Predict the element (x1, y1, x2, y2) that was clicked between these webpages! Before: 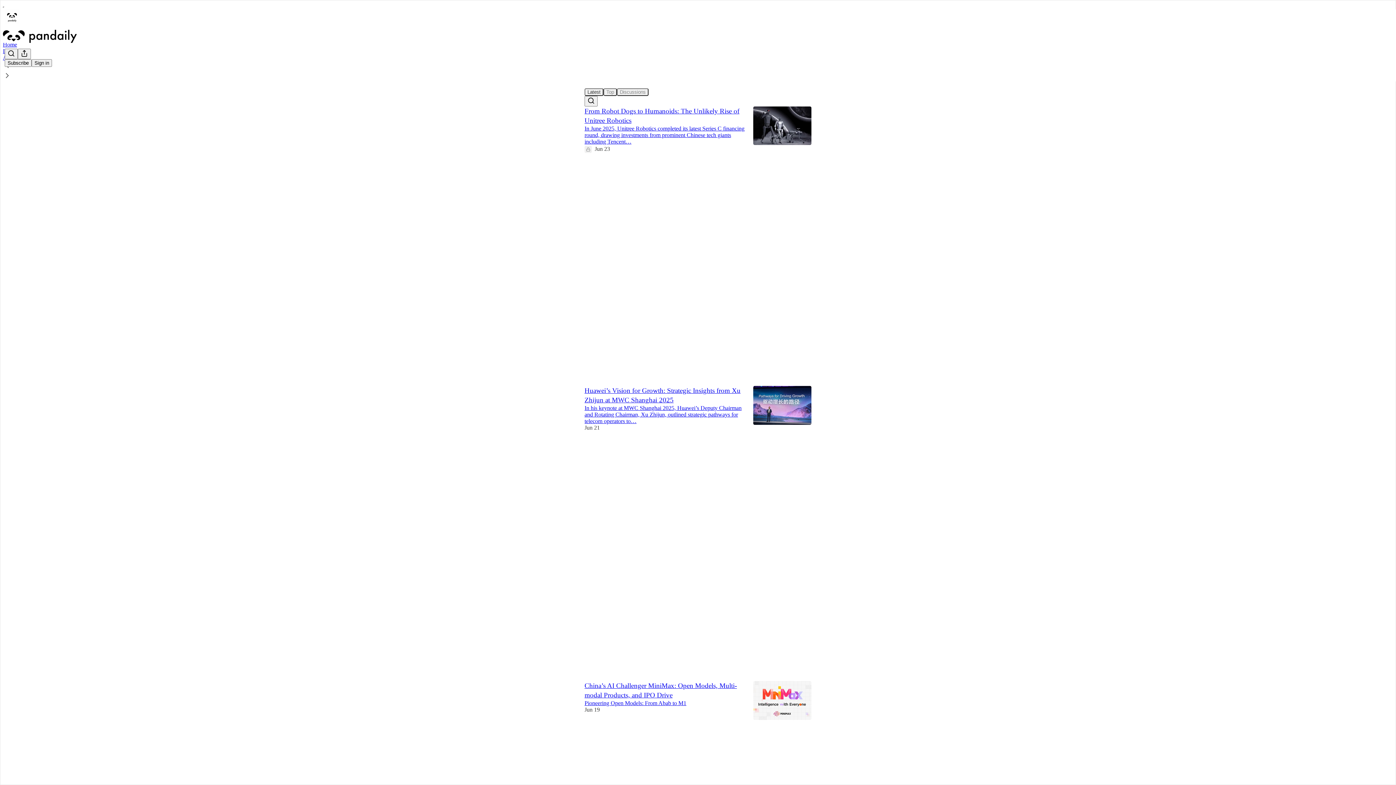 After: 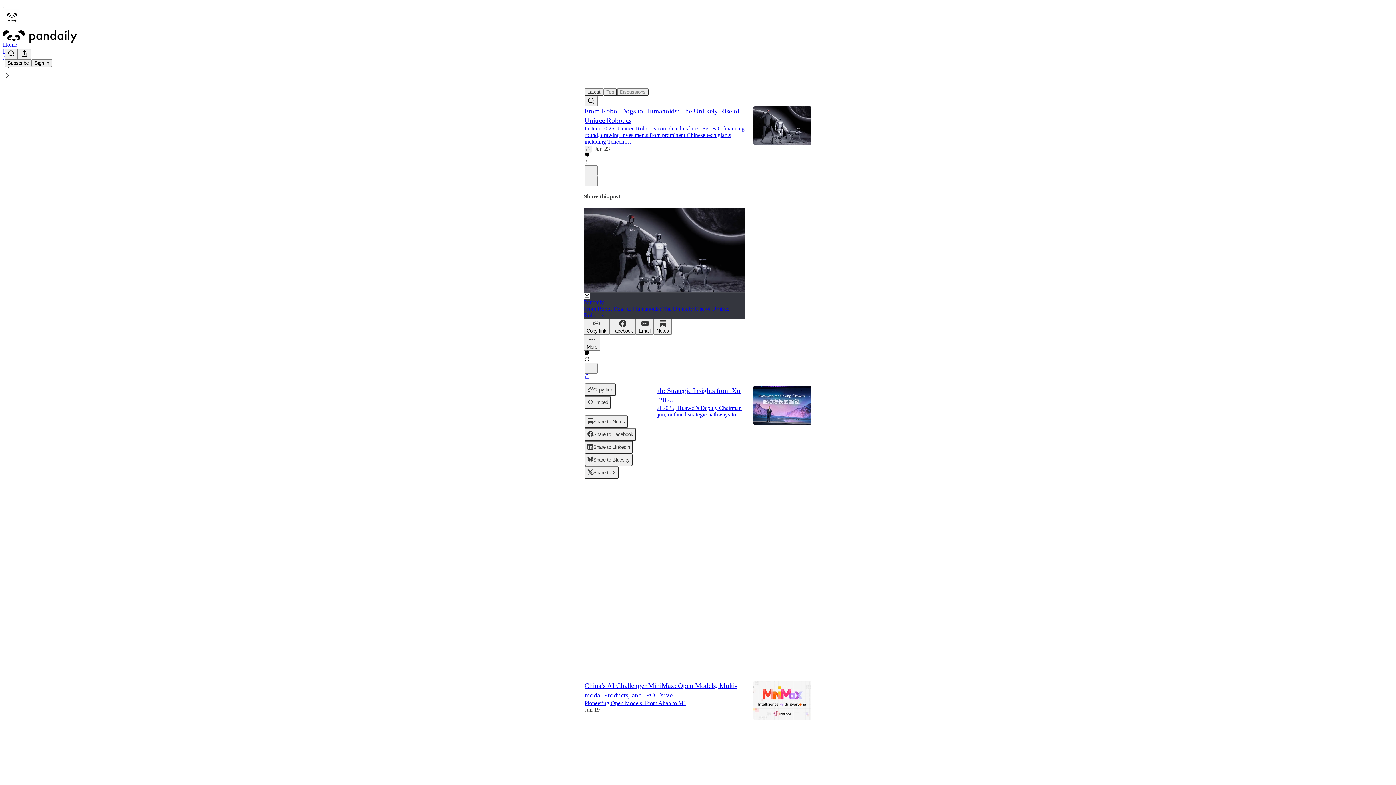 Action: label: View share options bbox: (584, 373, 589, 380)